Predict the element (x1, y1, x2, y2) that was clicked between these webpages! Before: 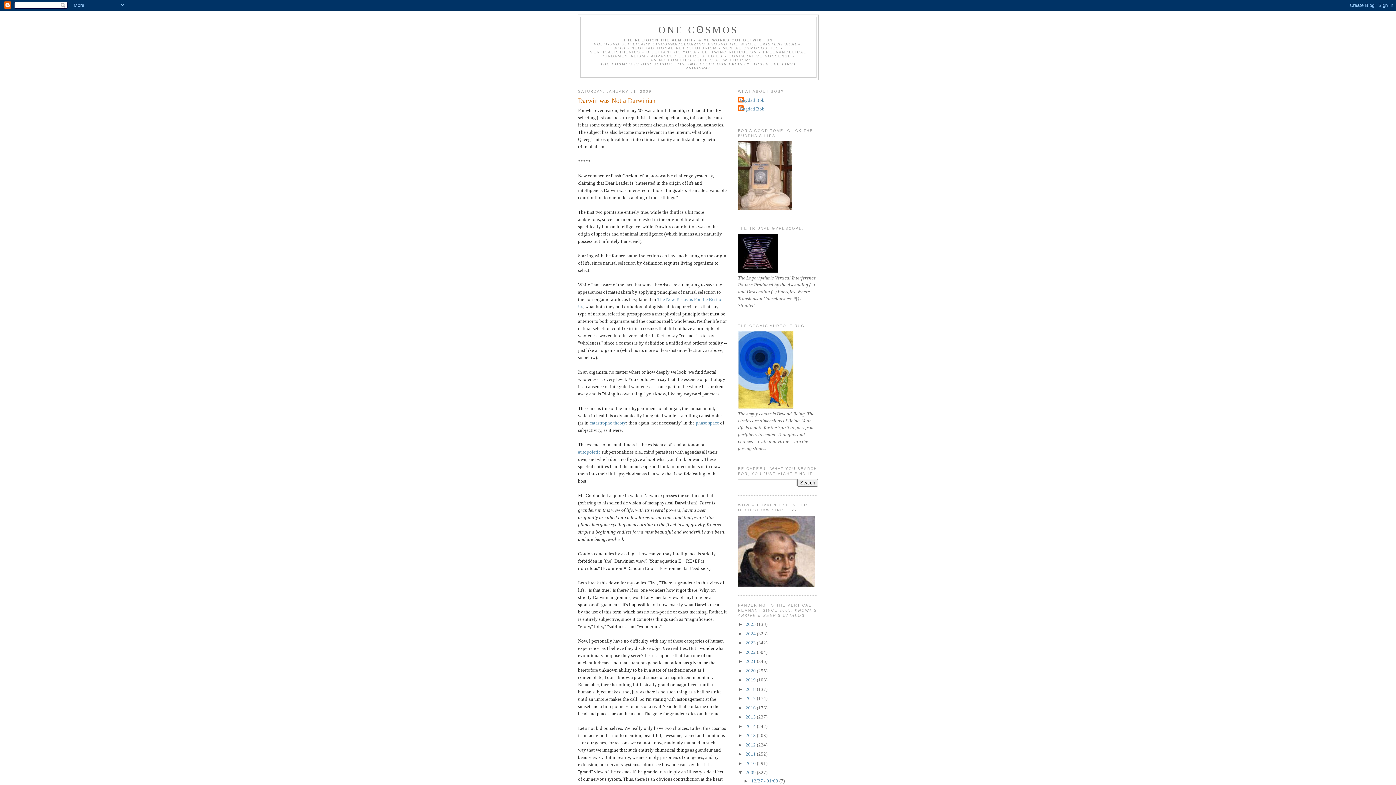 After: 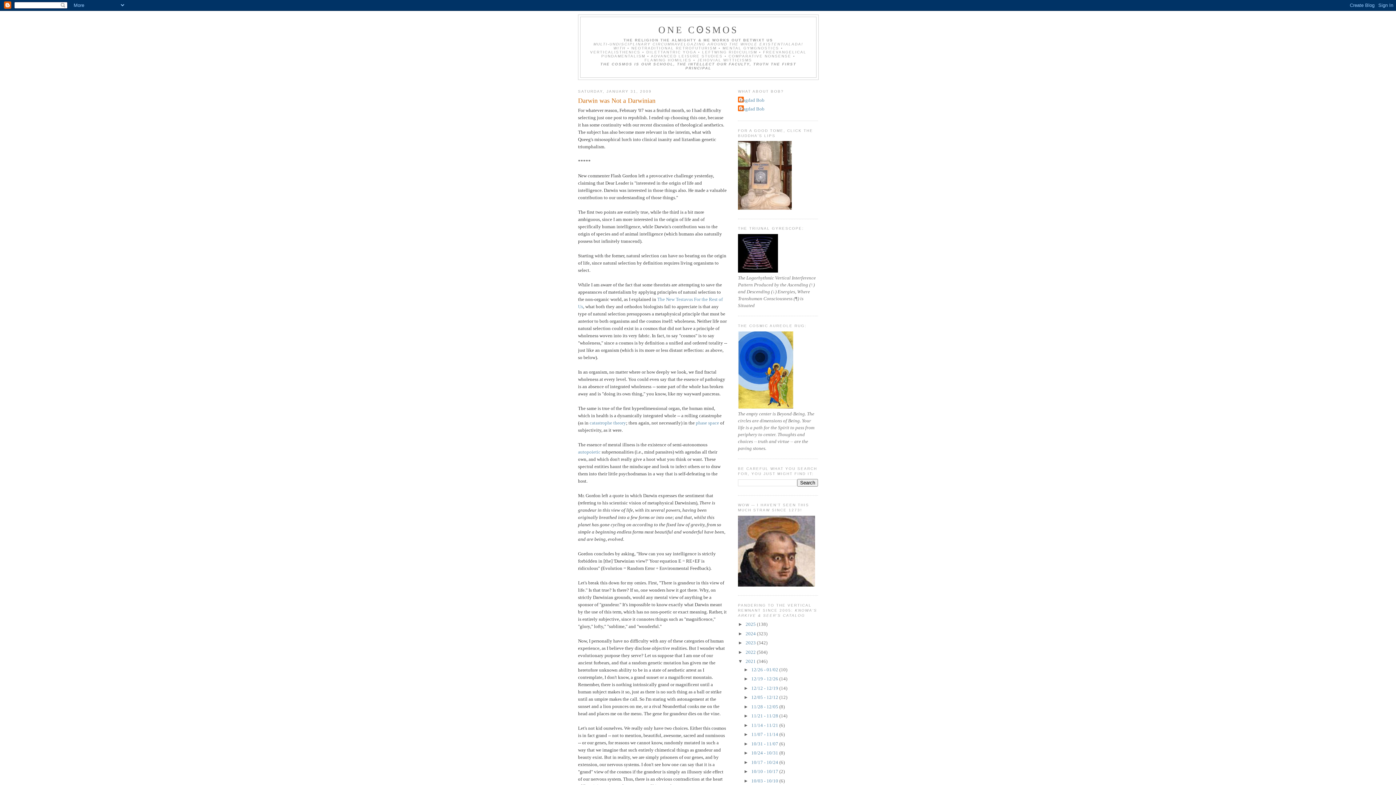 Action: label: ►   bbox: (738, 659, 745, 664)